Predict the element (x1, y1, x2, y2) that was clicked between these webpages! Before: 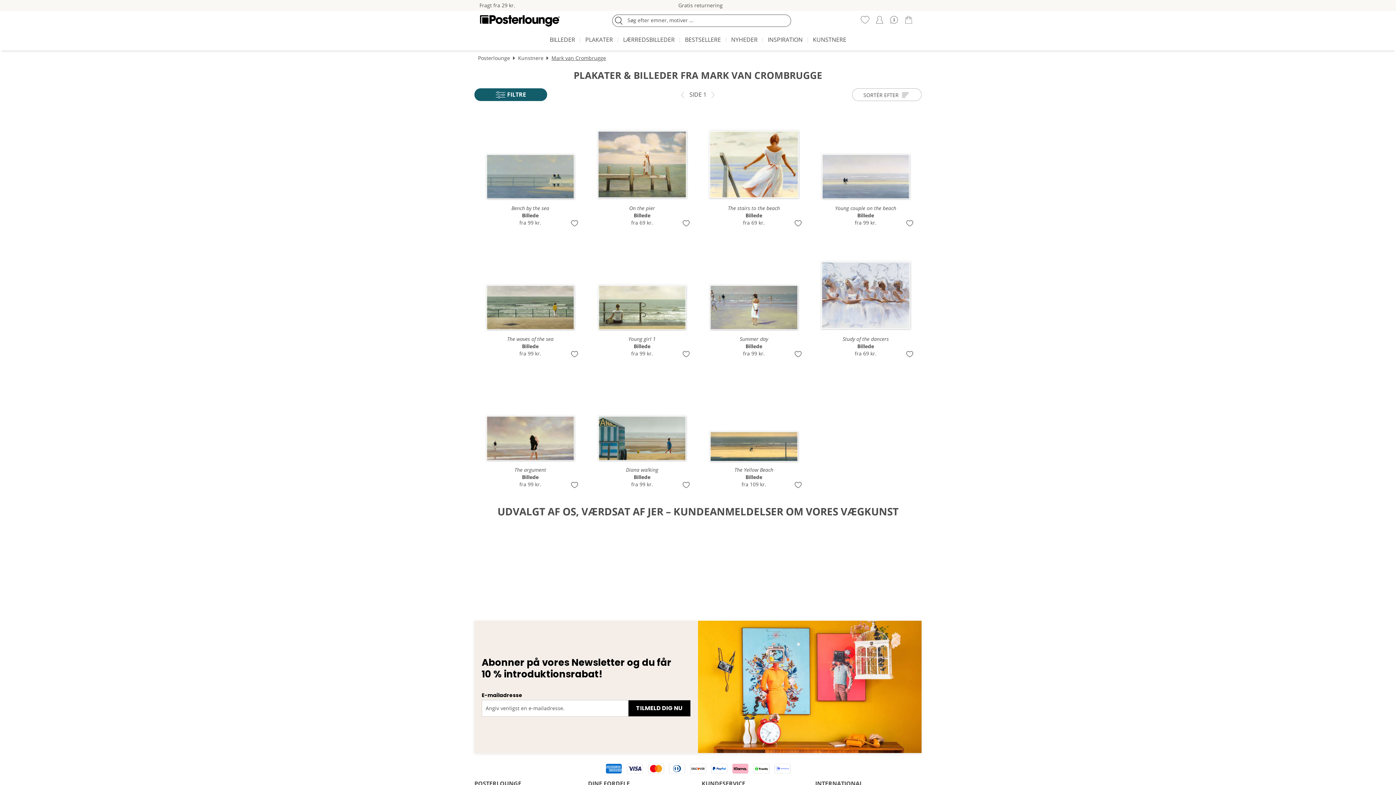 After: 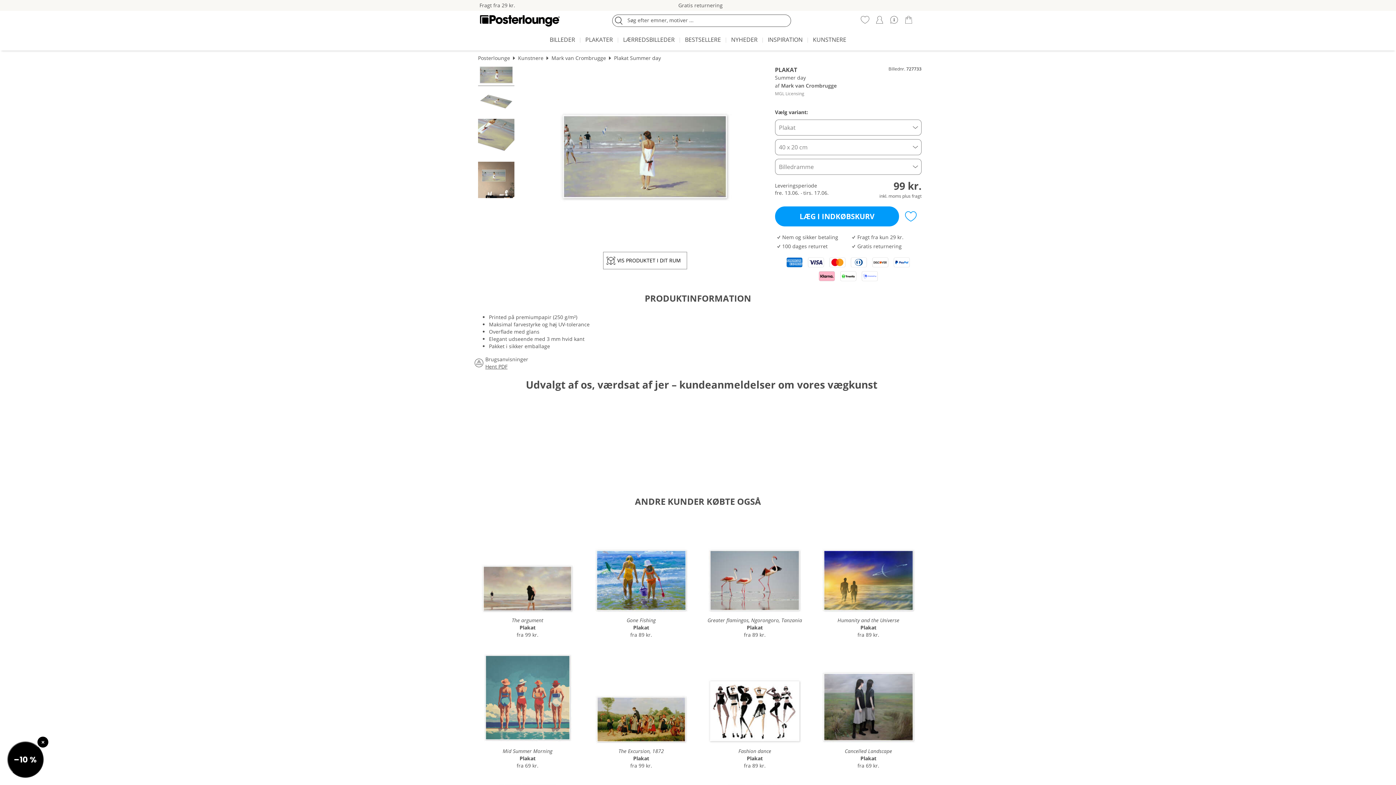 Action: bbox: (701, 235, 806, 359) label: Summer day
Billede
fra 99 kr.